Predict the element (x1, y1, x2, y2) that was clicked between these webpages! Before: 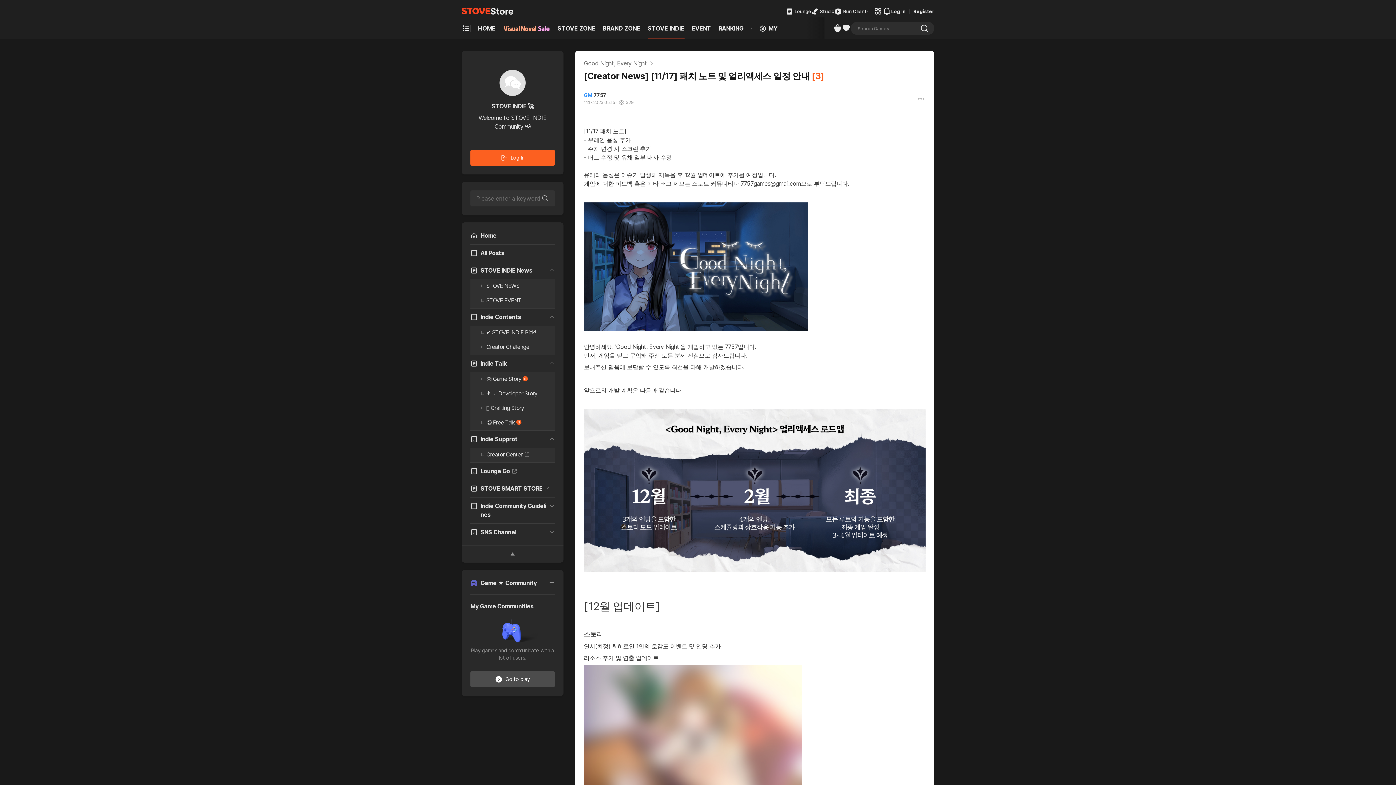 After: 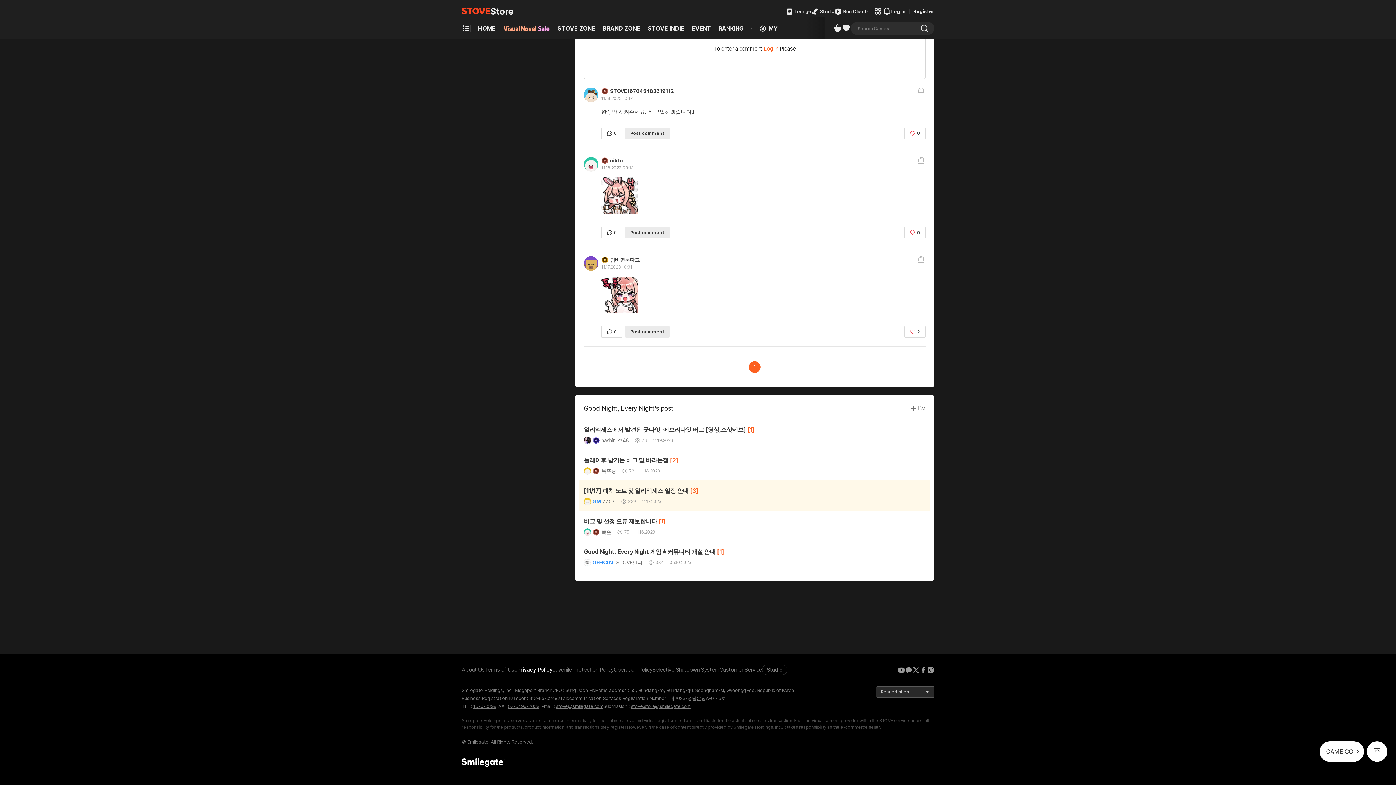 Action: bbox: (912, 307, 920, 316) label: Twitter